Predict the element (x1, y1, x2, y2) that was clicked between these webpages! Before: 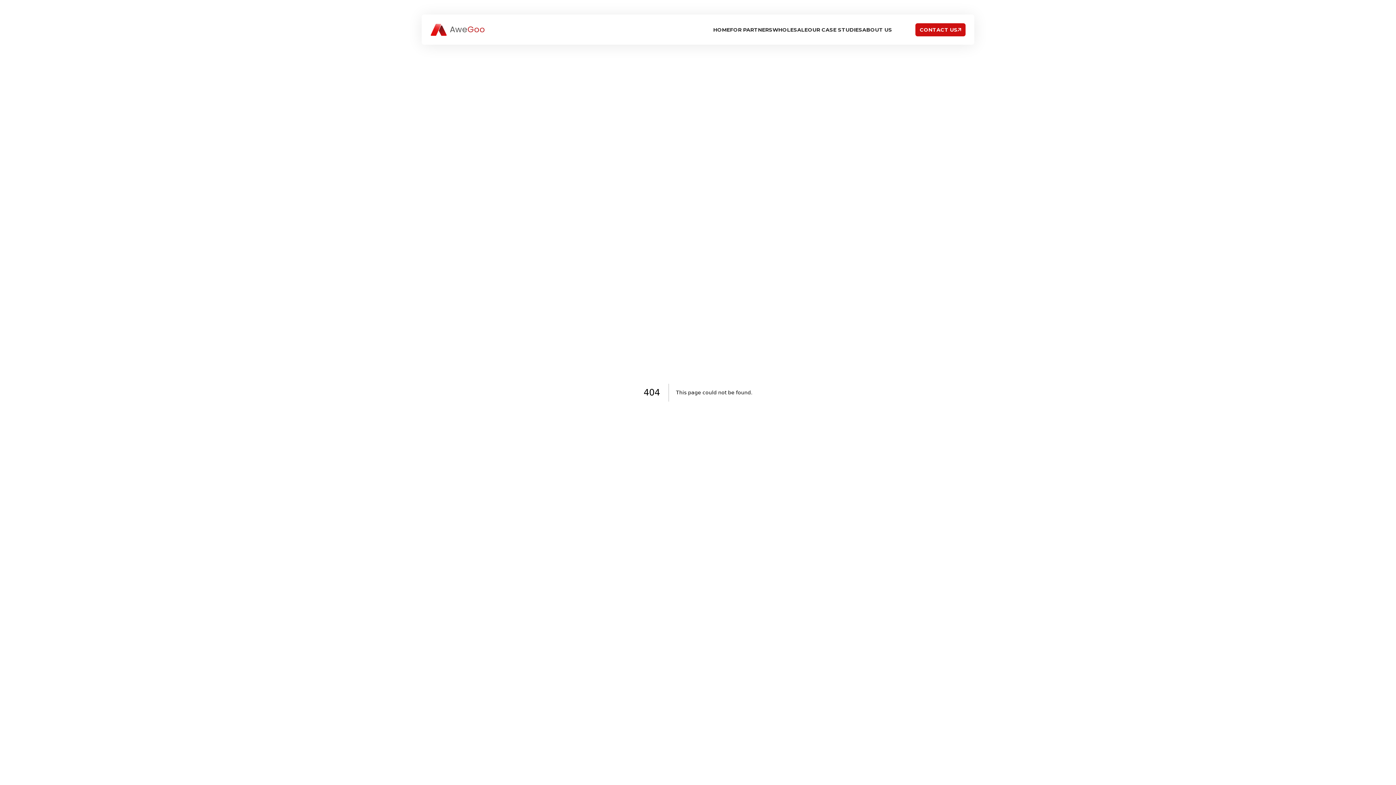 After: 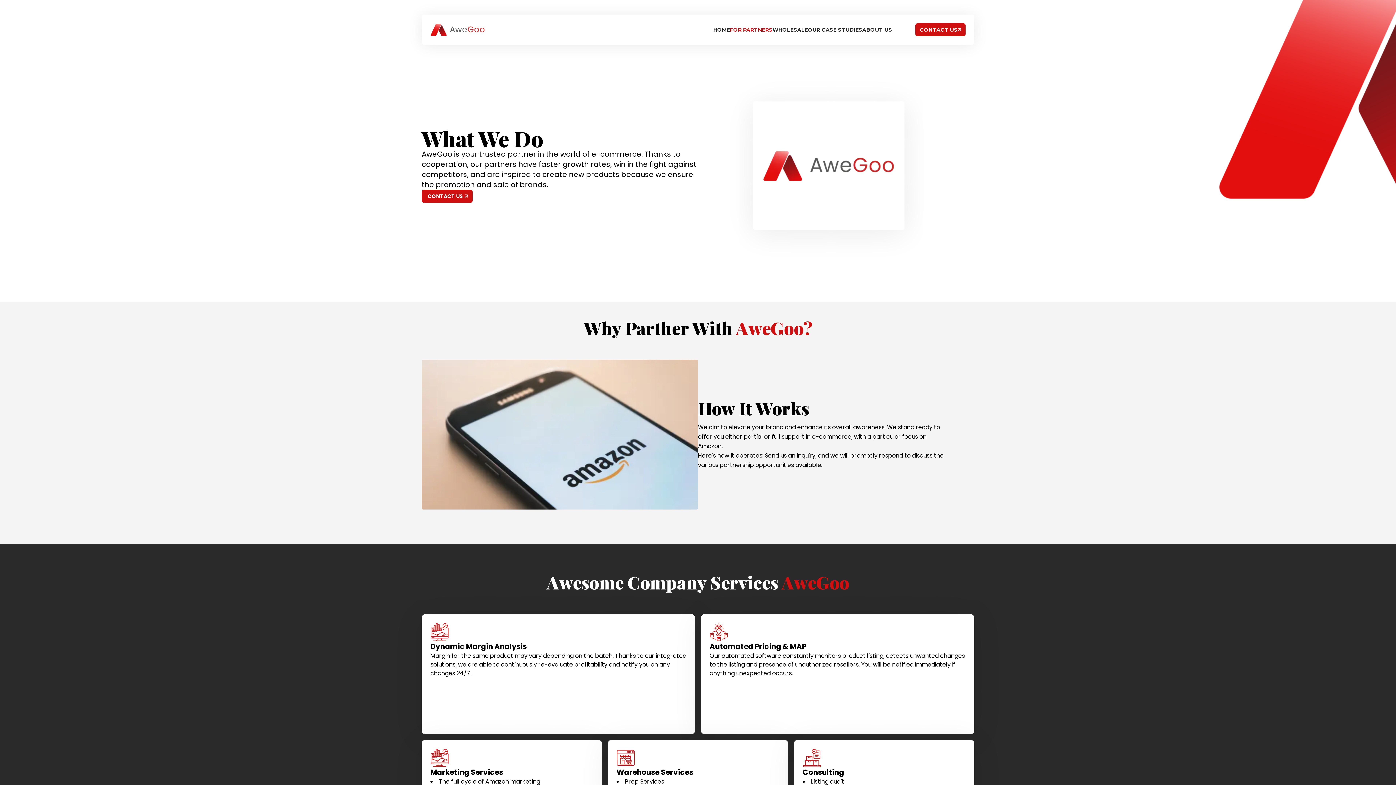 Action: label: FOR PARTNERS bbox: (730, 26, 772, 33)